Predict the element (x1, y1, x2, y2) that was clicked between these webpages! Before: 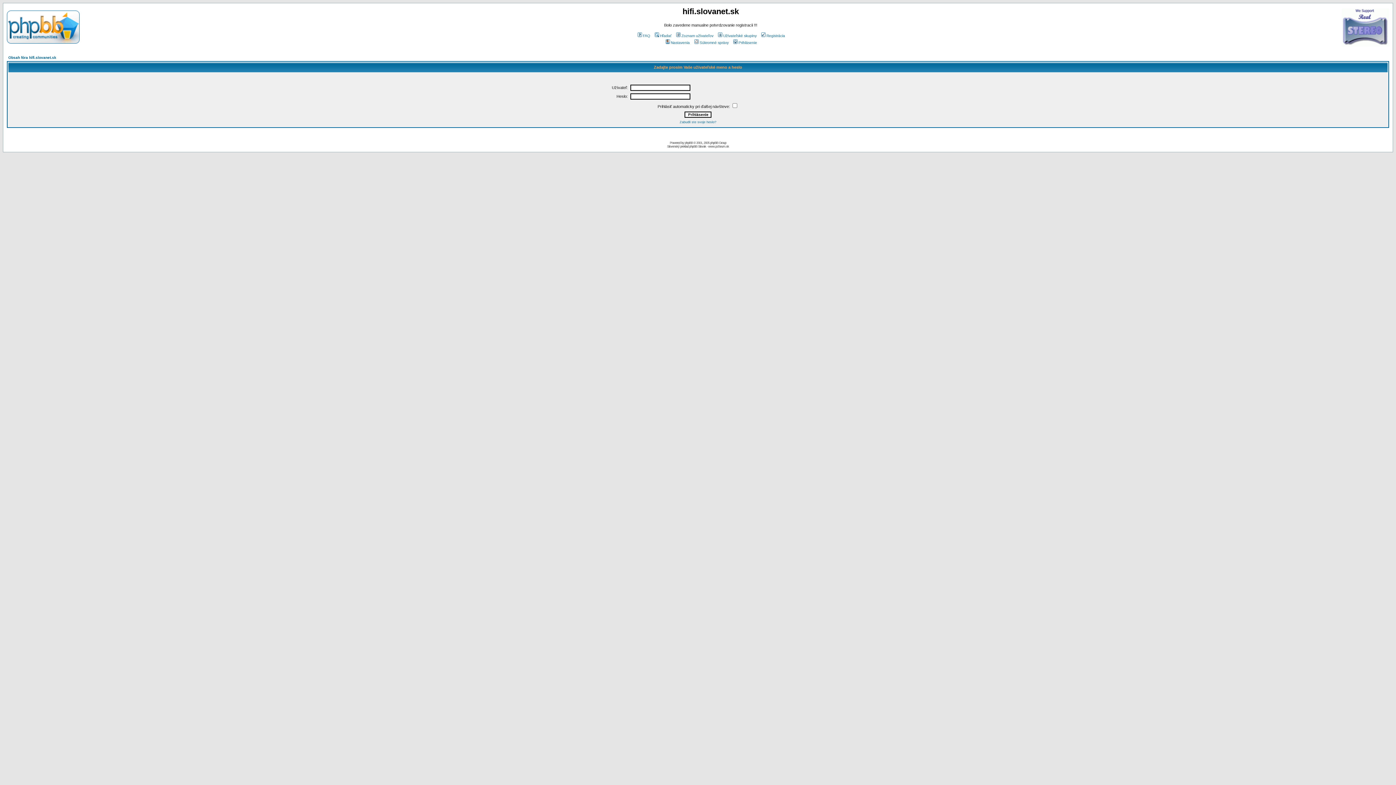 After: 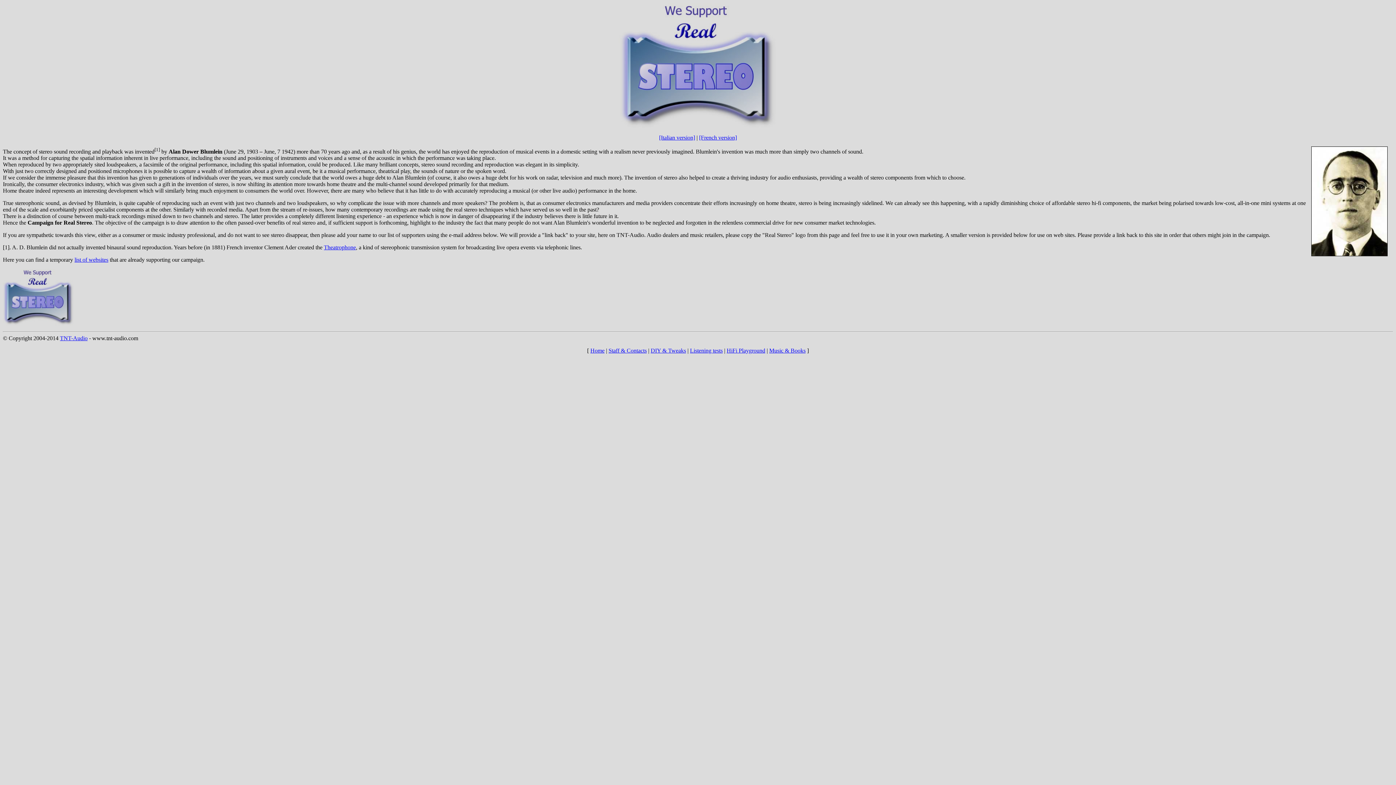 Action: bbox: (1342, 41, 1389, 47)